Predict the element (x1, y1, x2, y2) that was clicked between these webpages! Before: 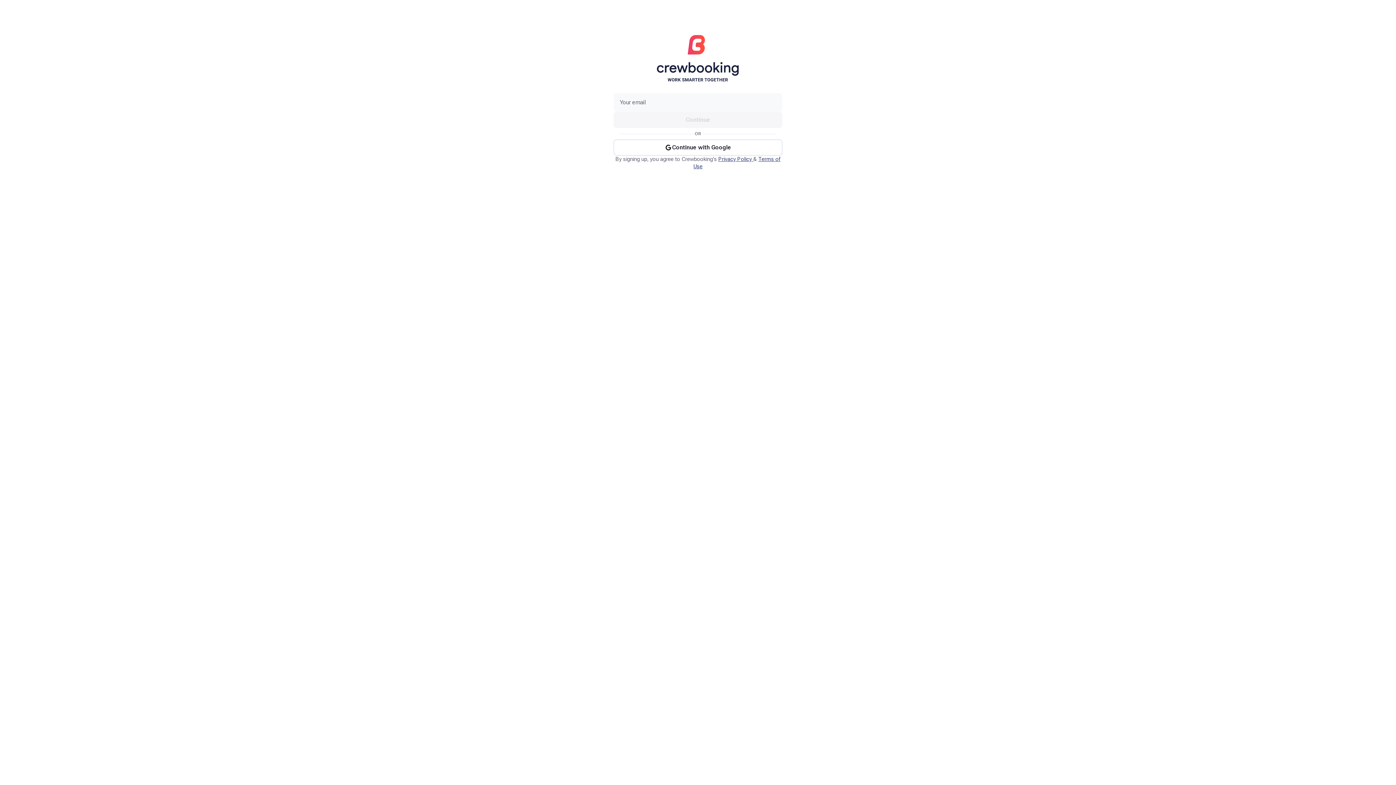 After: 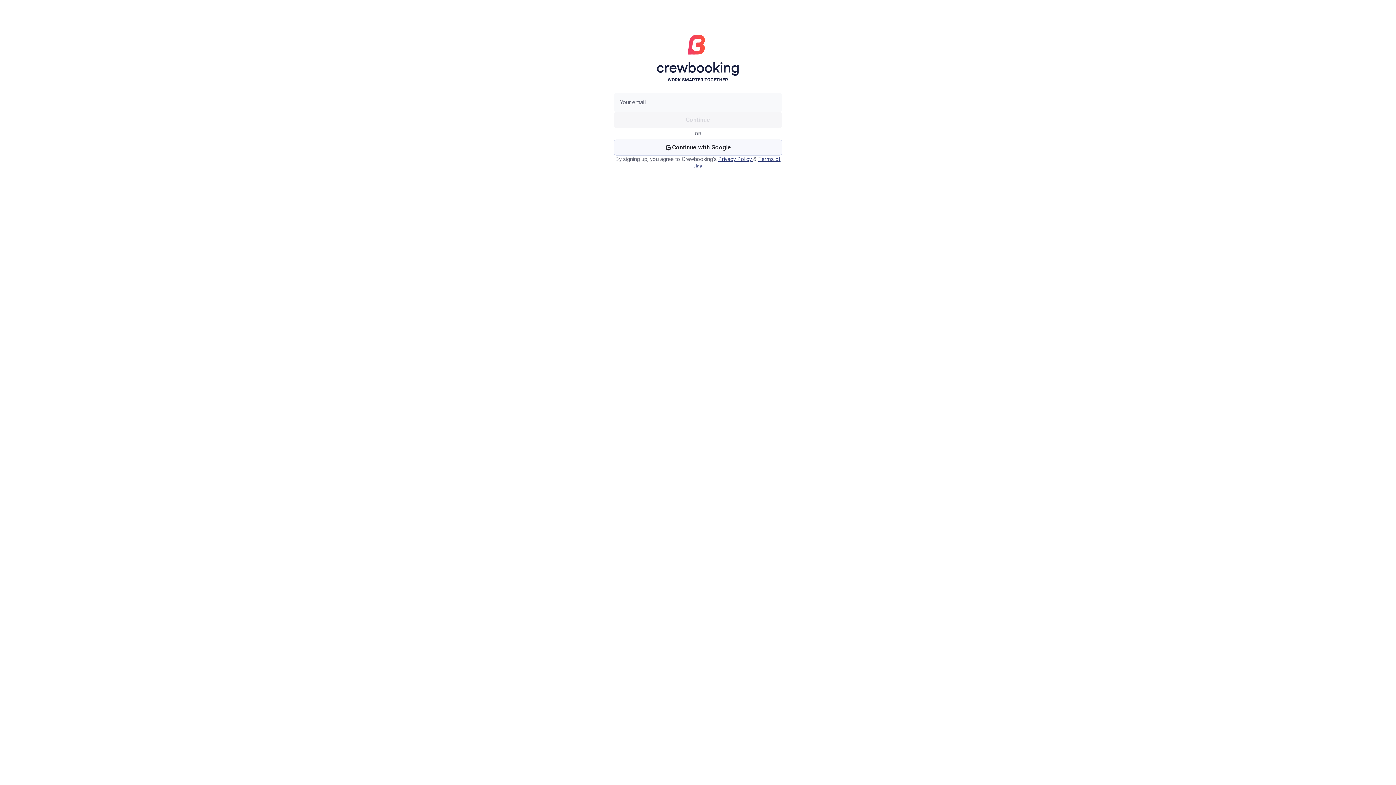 Action: bbox: (613, 139, 782, 155) label: Continue with Google